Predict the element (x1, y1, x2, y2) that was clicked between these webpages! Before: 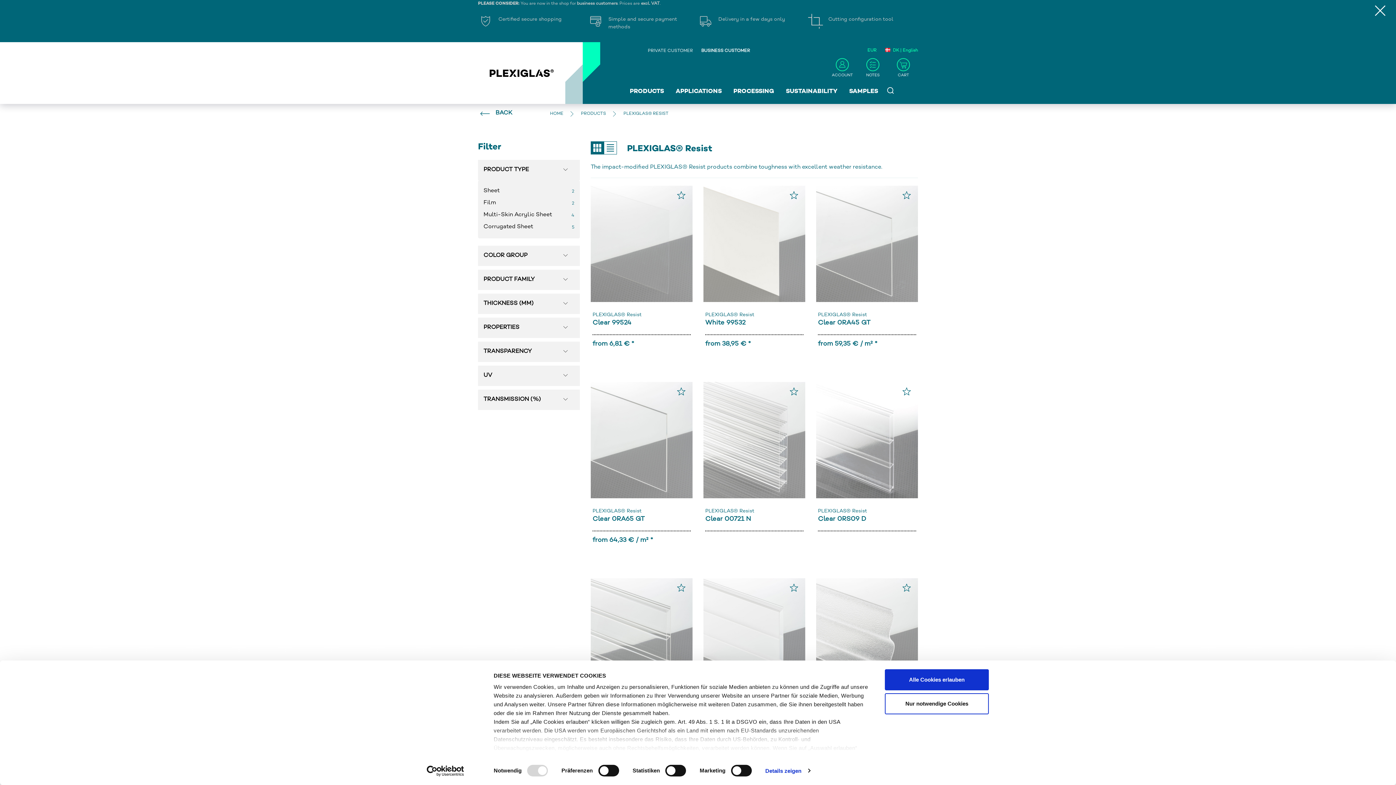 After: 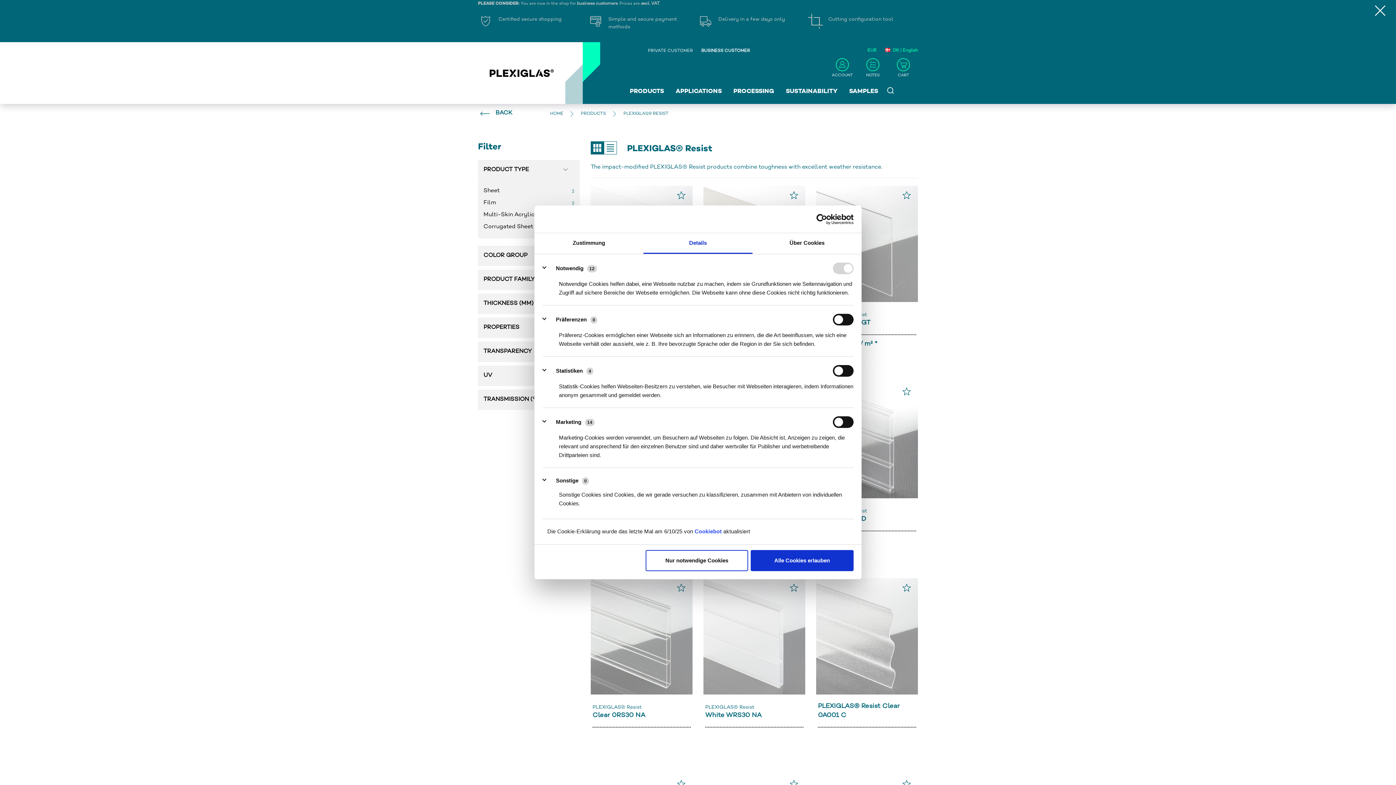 Action: label: Details zeigen bbox: (765, 765, 810, 776)